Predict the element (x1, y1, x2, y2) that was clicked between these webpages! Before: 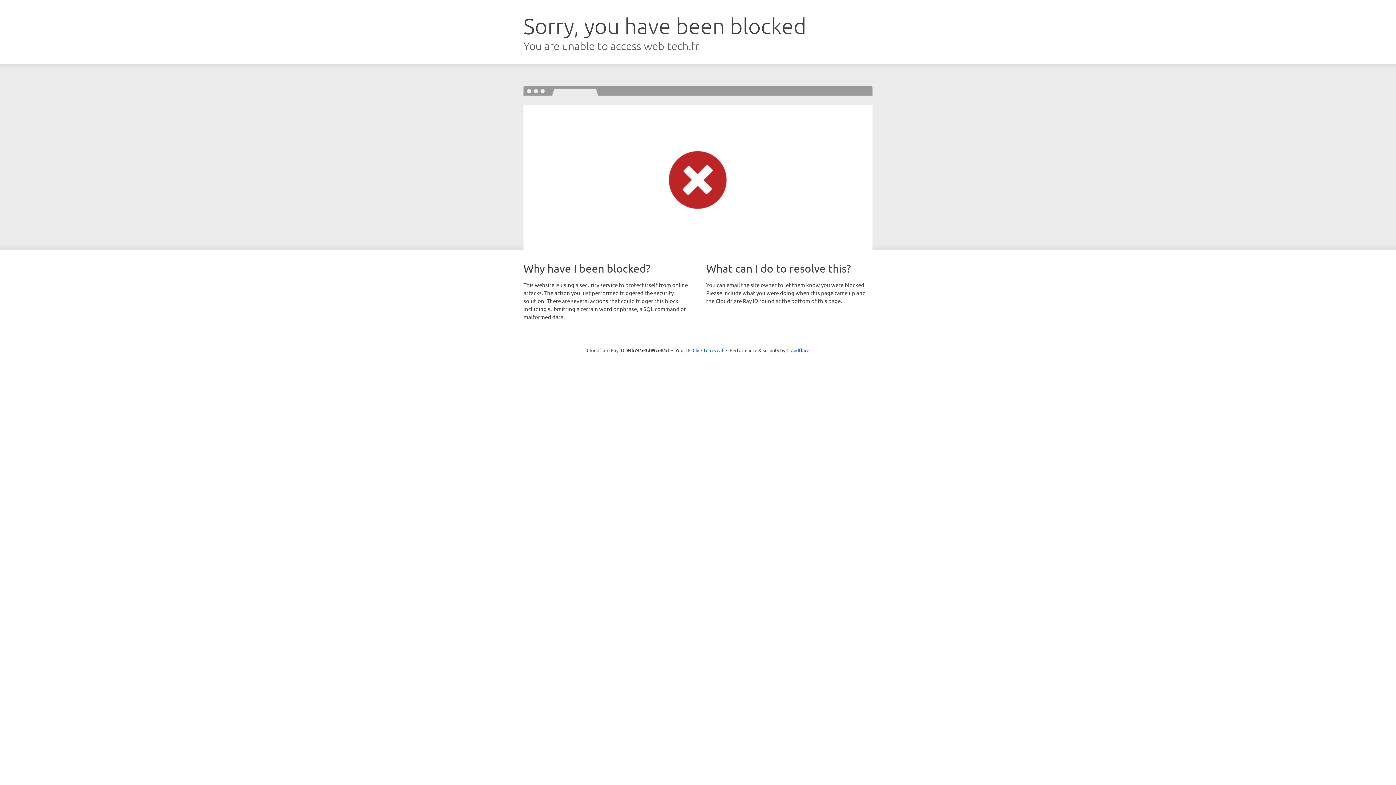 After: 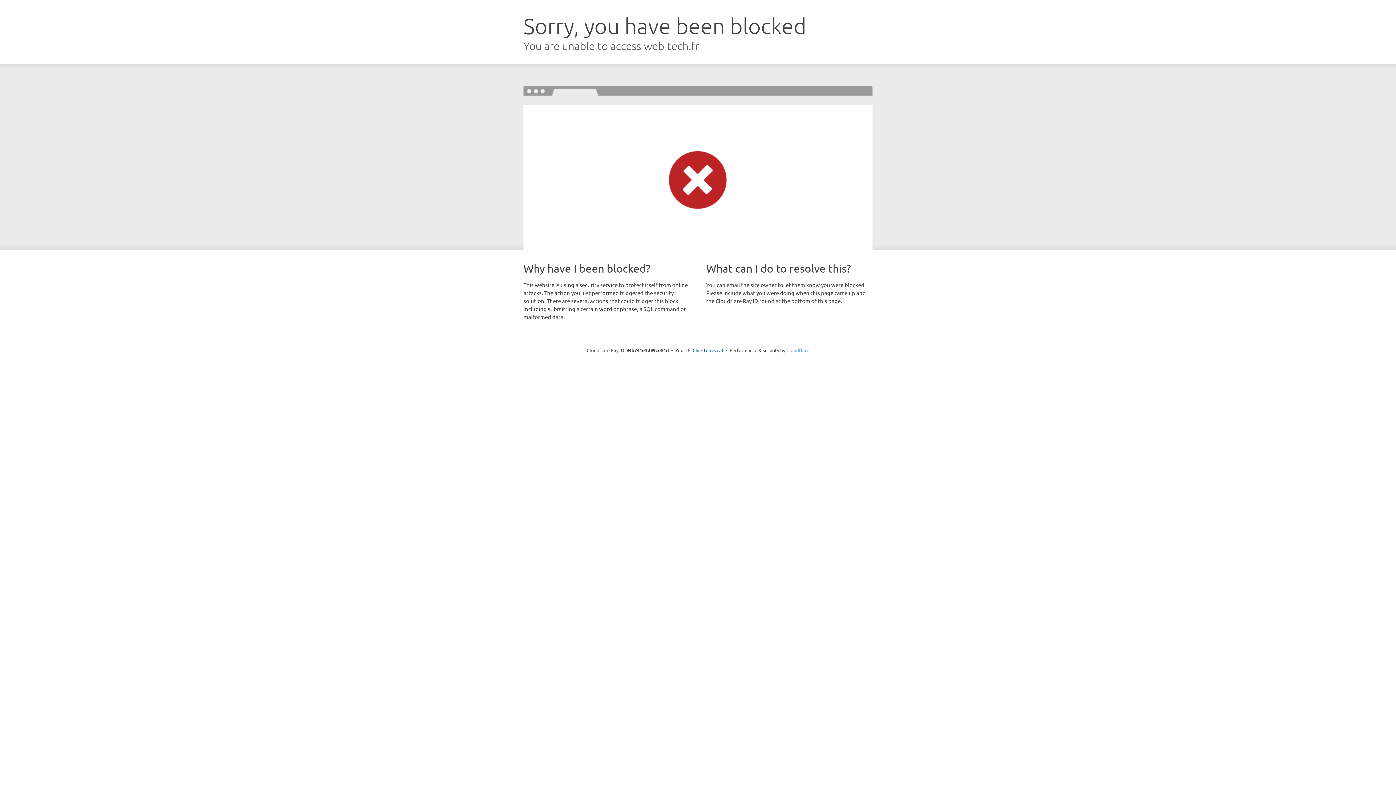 Action: label: Cloudflare bbox: (786, 347, 809, 353)